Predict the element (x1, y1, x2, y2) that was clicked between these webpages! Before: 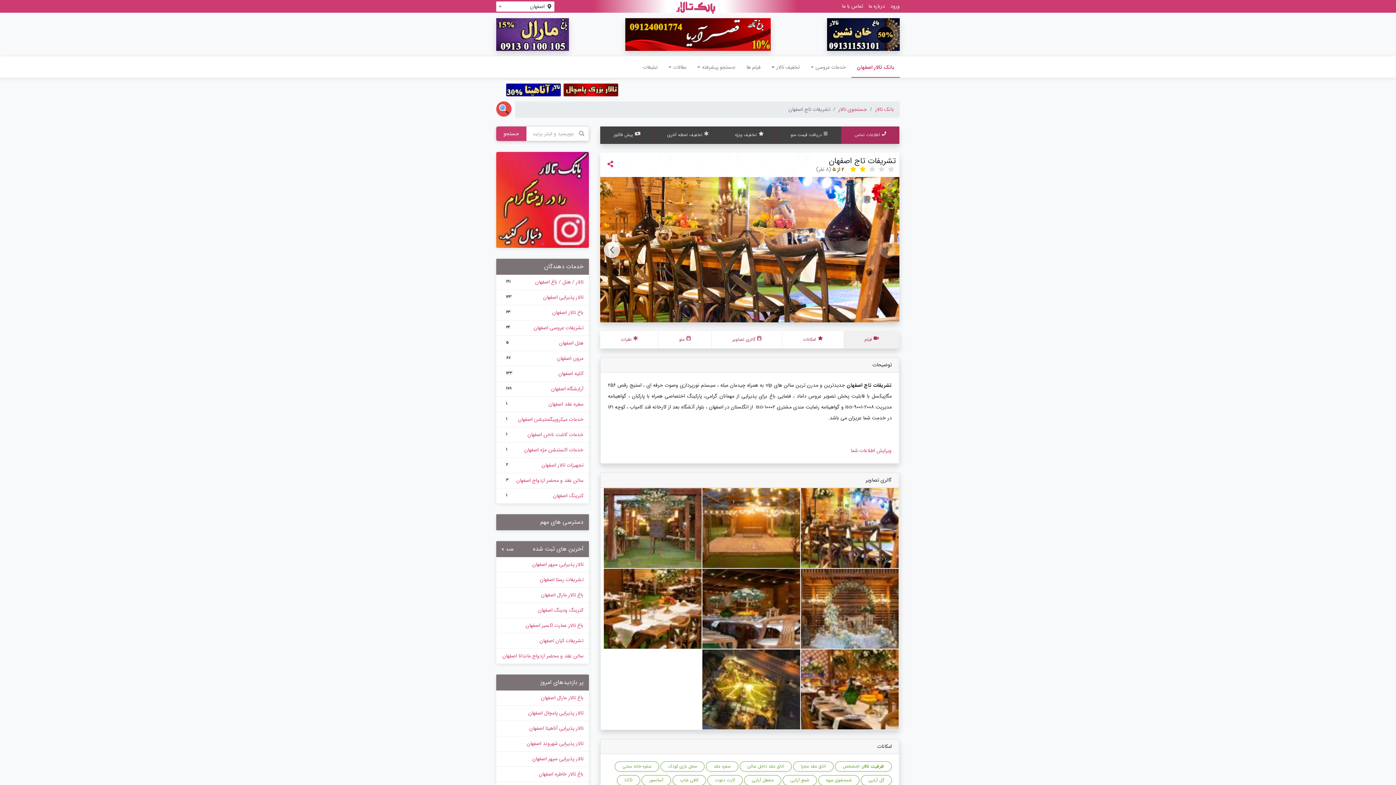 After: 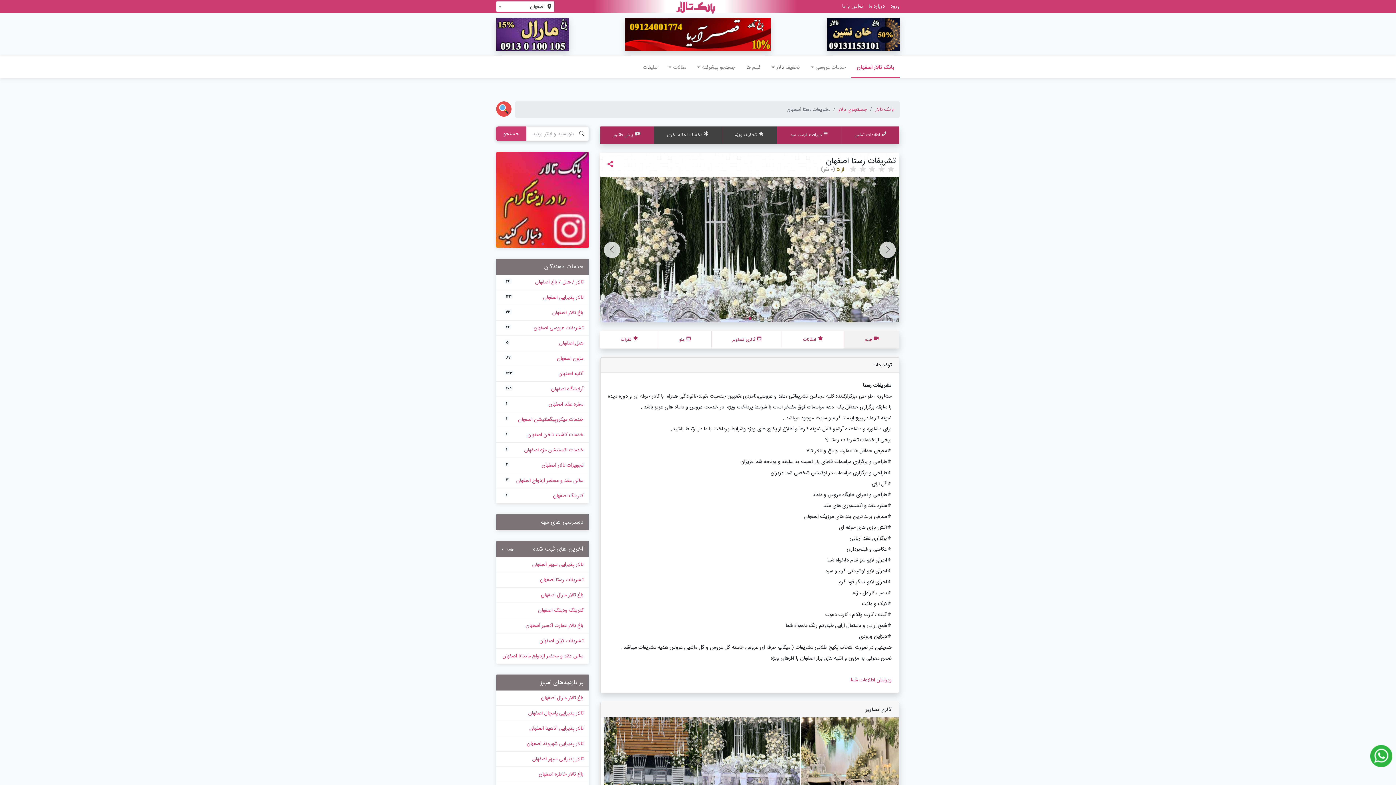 Action: label: تشریفات رستا اصفهان bbox: (496, 572, 589, 587)